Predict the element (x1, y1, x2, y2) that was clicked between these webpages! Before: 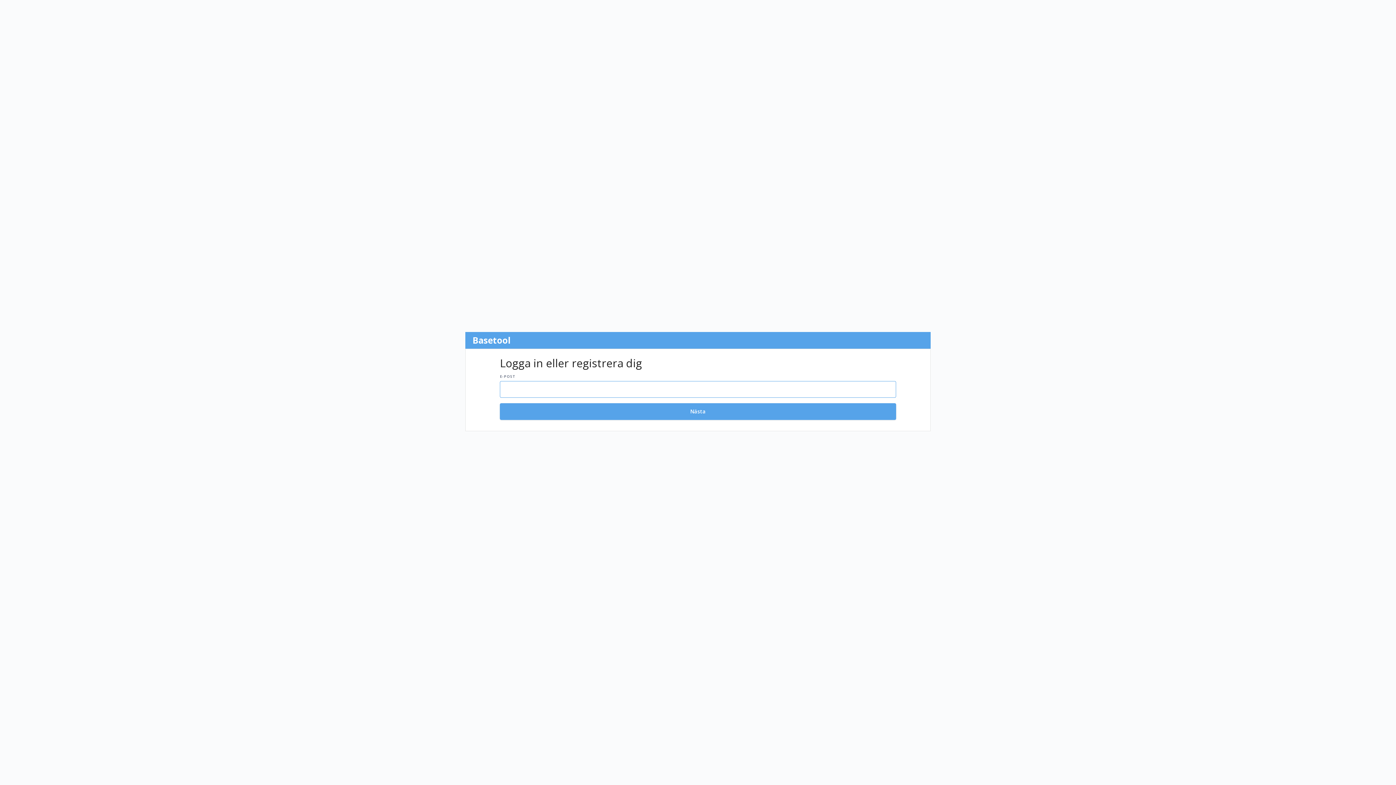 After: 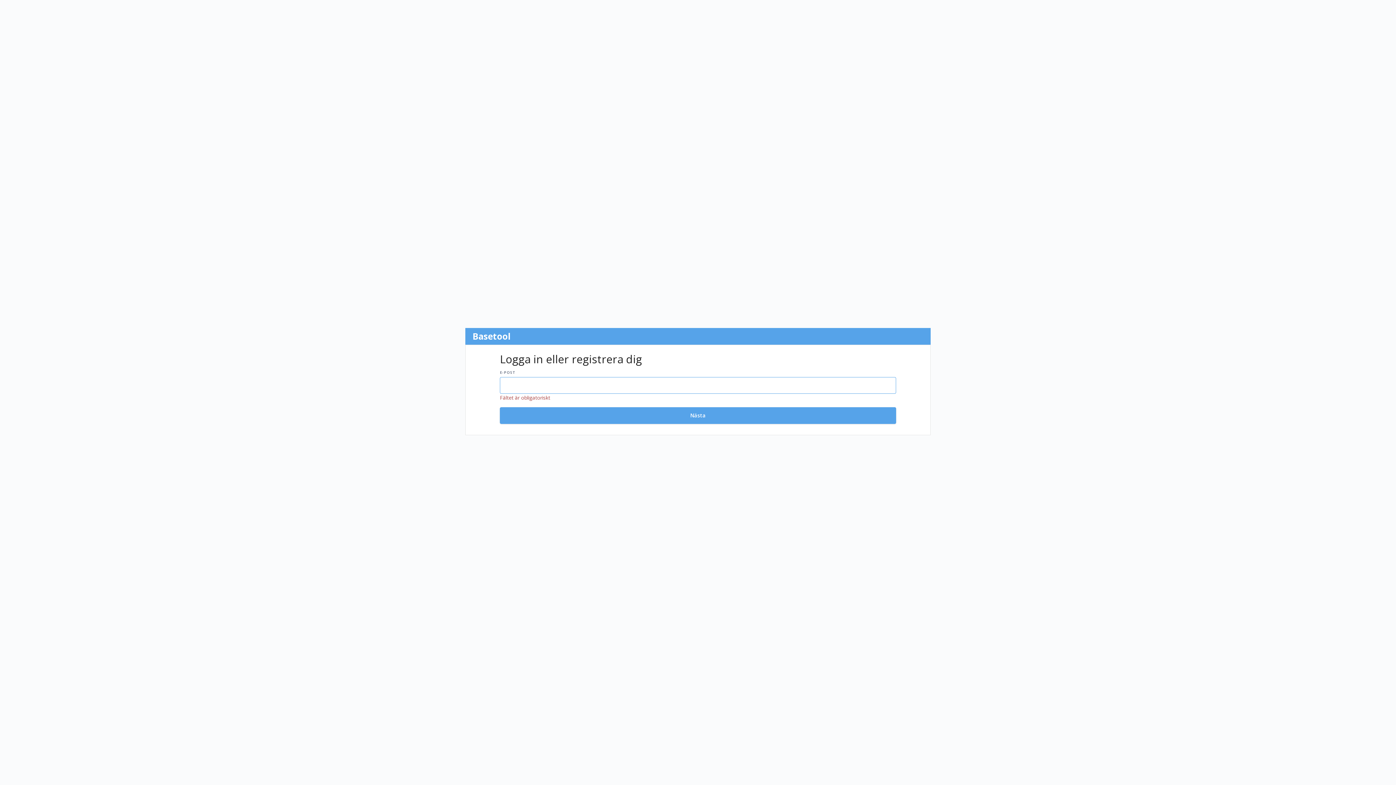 Action: bbox: (500, 403, 896, 420) label: Nästa